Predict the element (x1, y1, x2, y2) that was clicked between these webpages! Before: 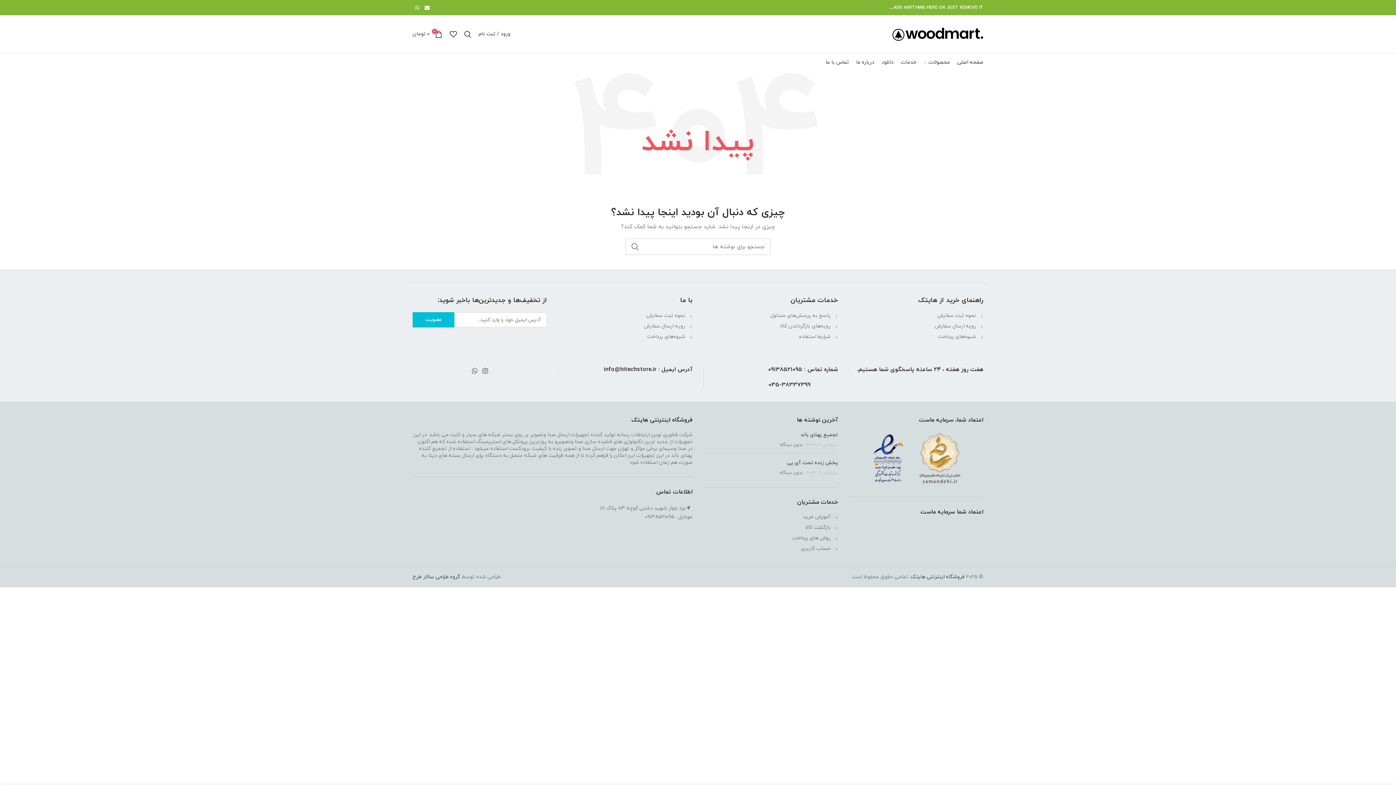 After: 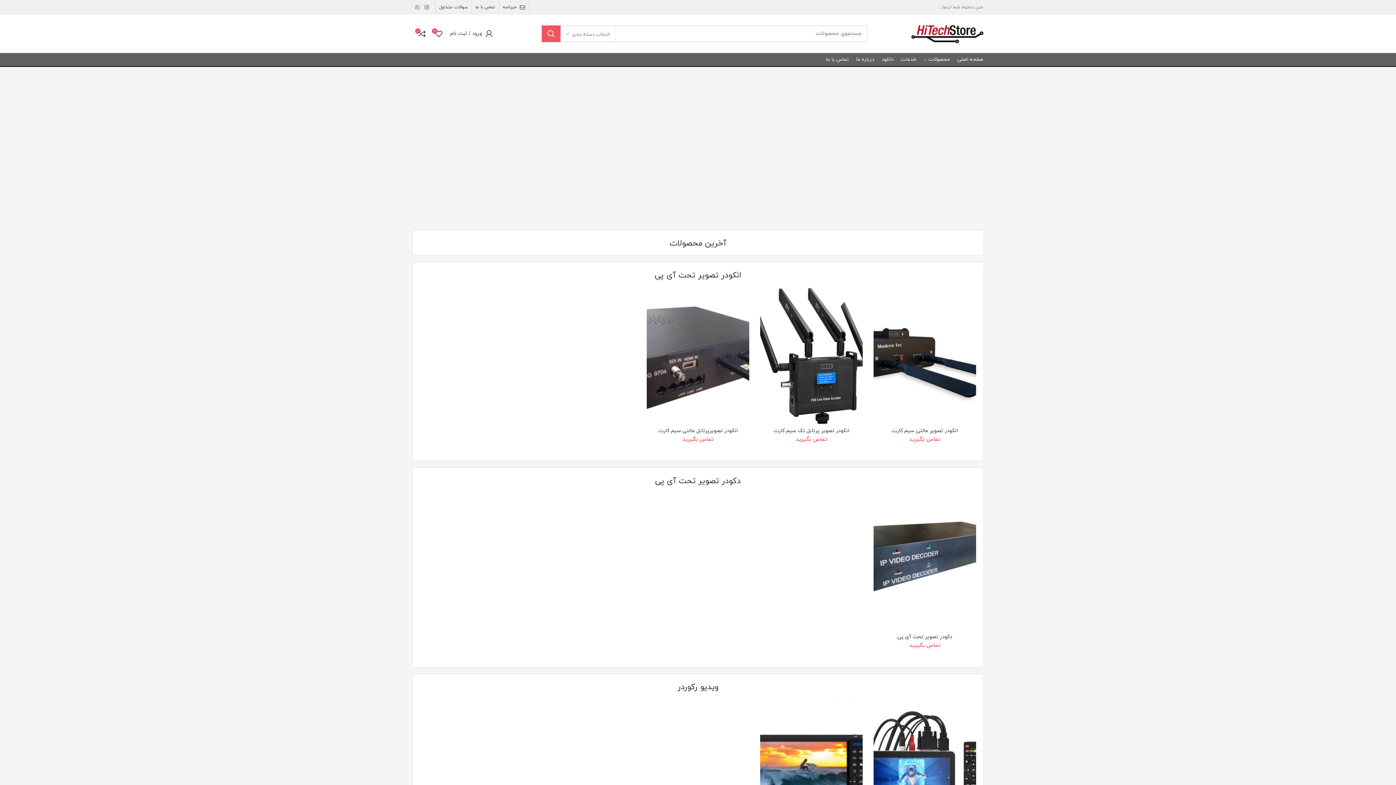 Action: label: صفحه اصلی bbox: (953, 53, 987, 71)